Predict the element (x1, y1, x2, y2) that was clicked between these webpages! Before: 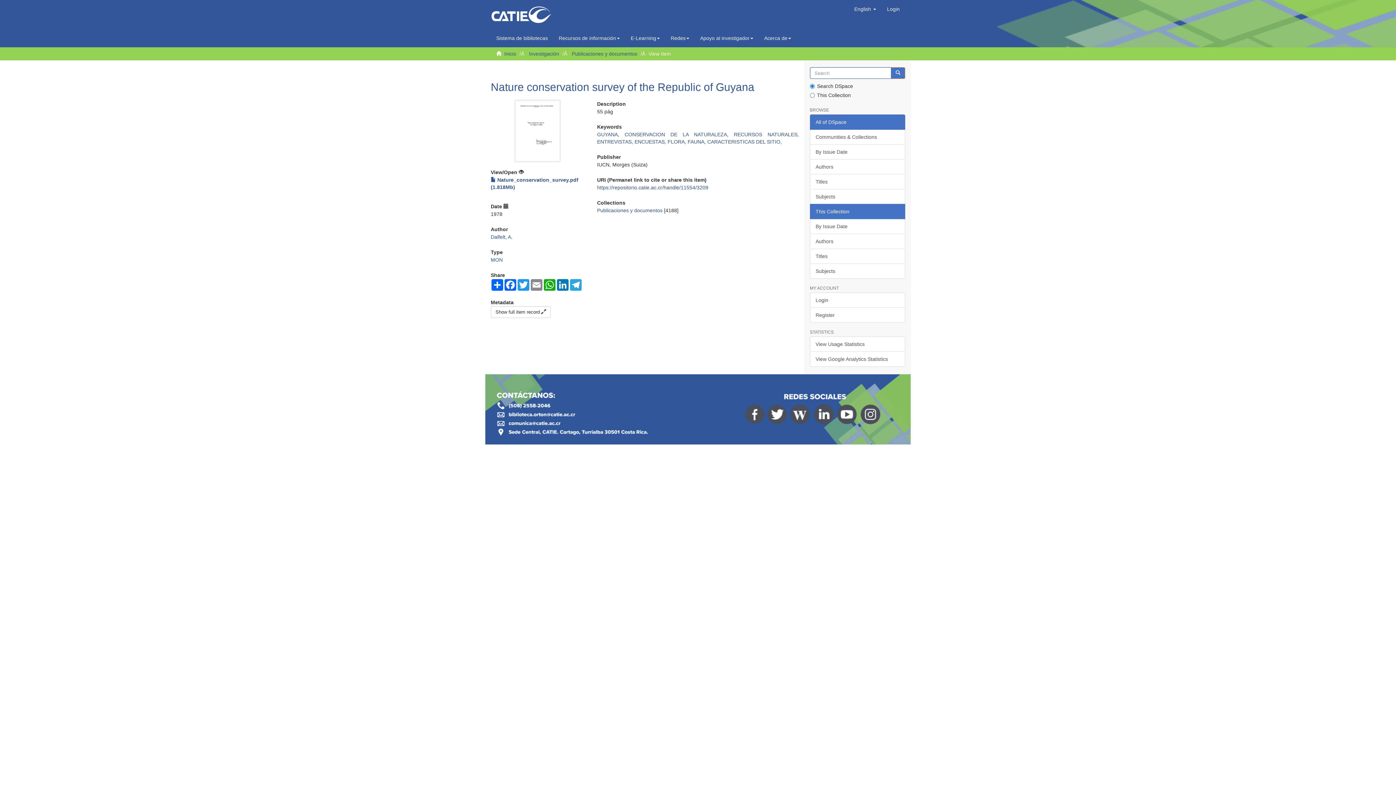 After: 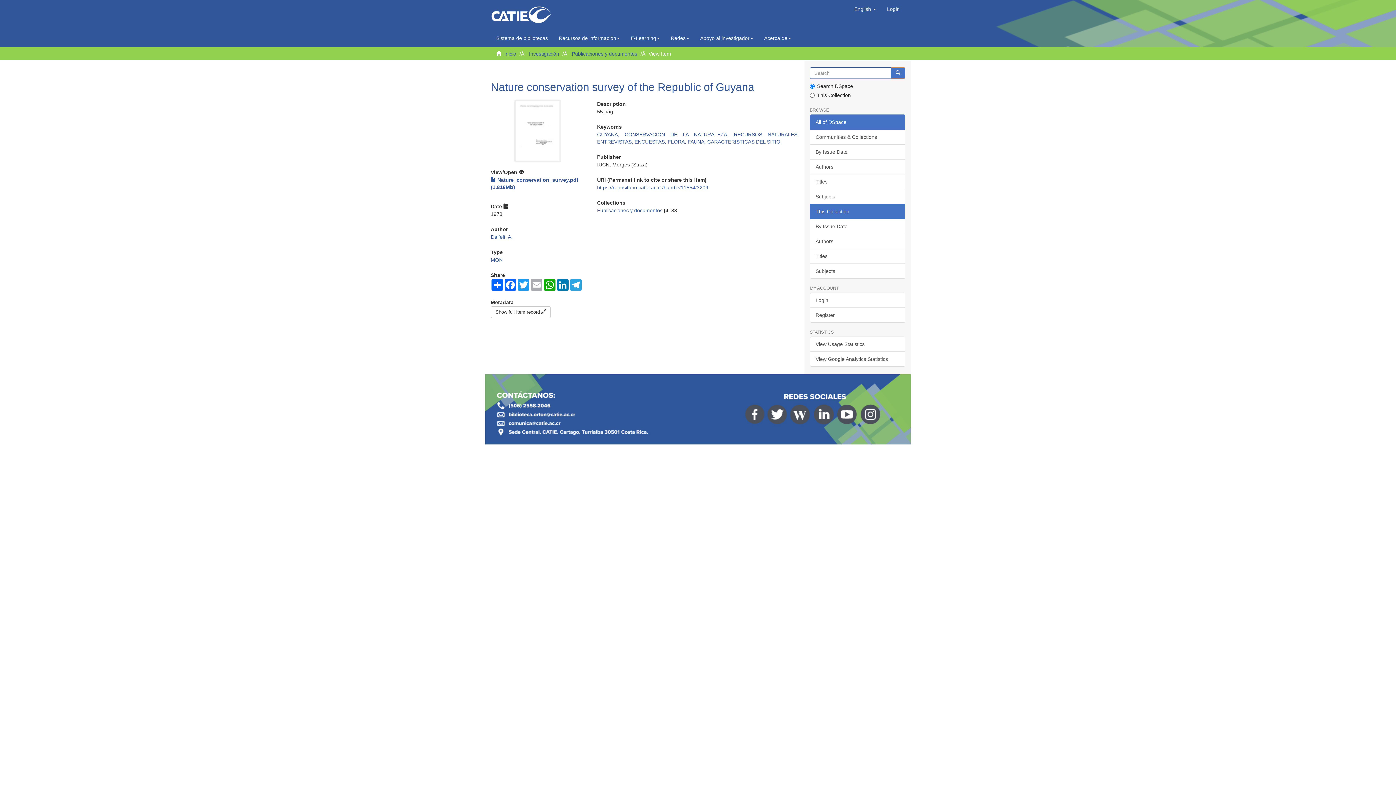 Action: label: Email bbox: (530, 279, 543, 290)